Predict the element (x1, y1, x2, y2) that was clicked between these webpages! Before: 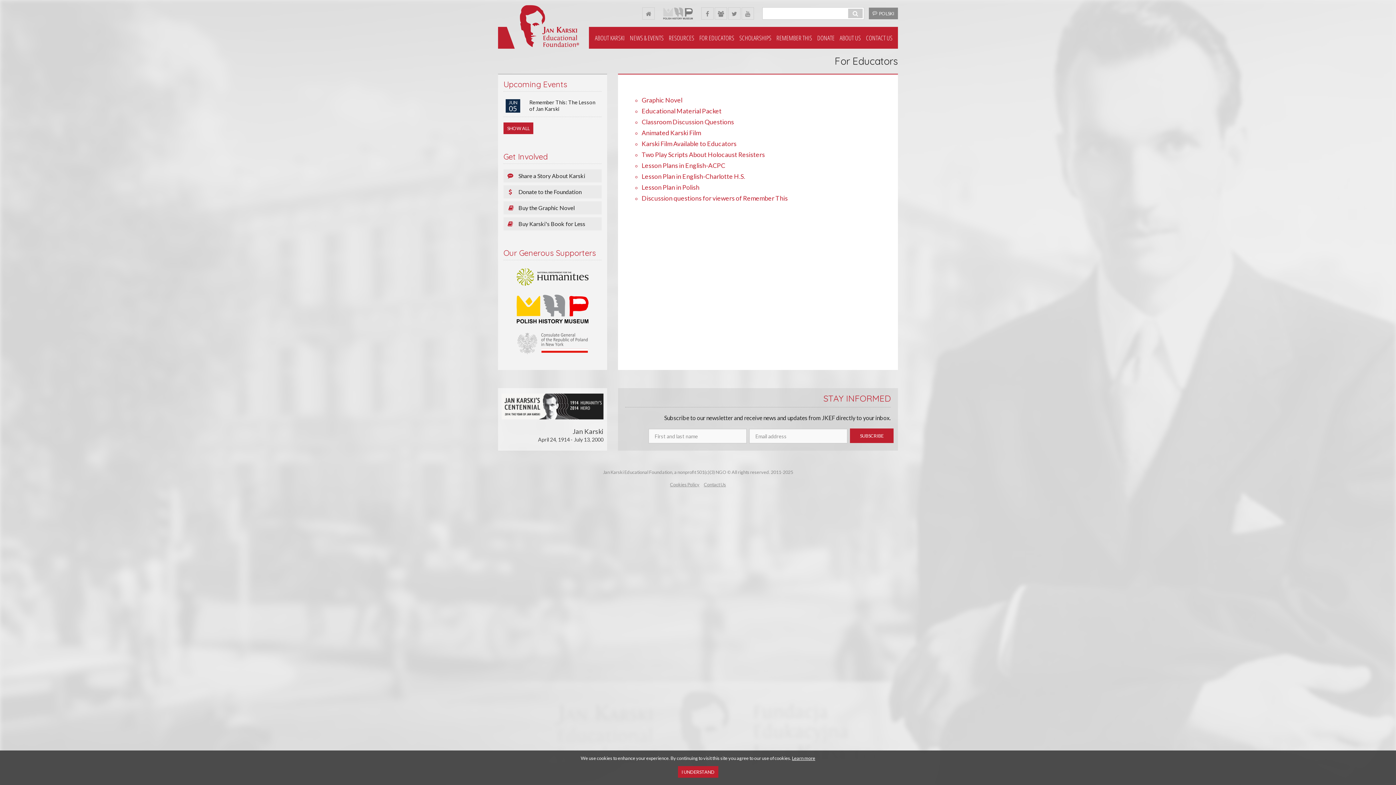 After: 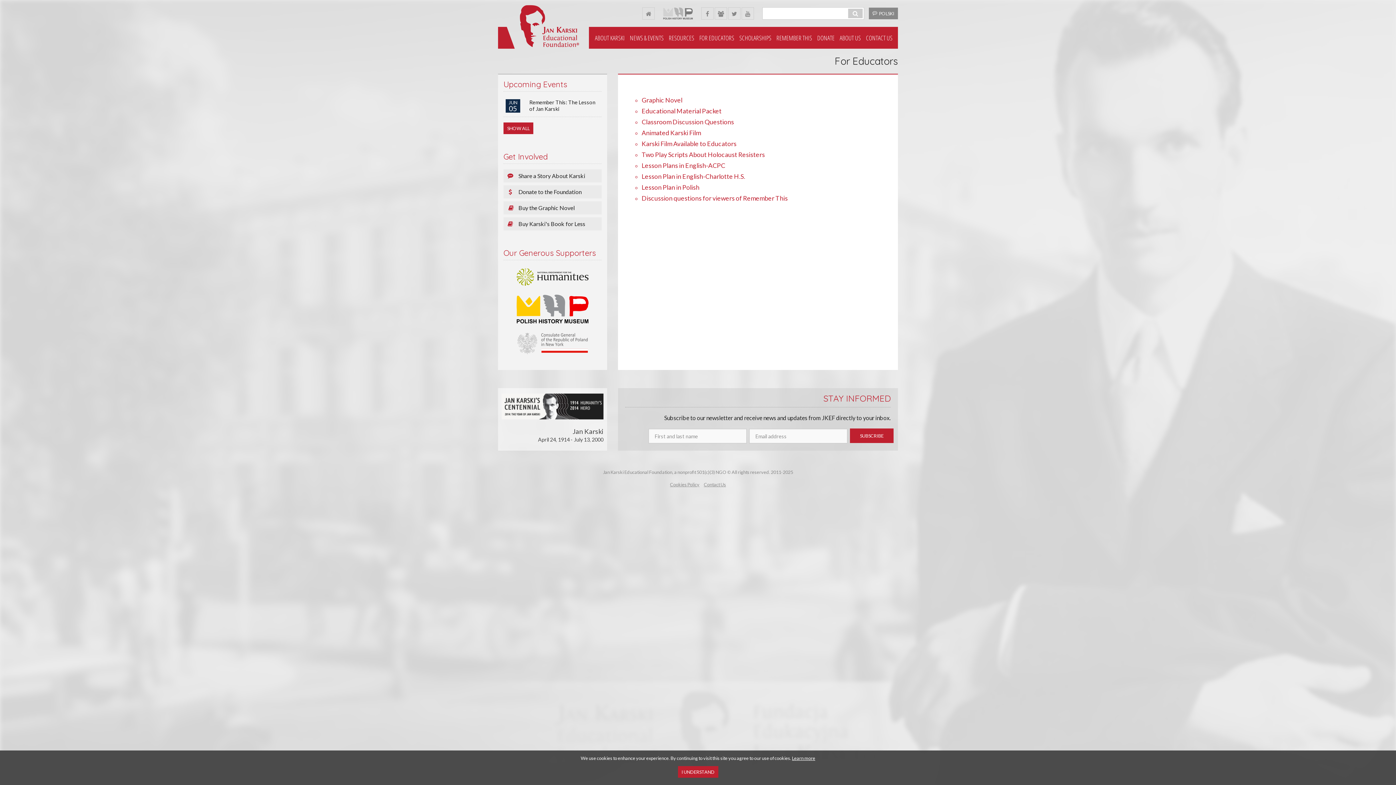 Action: bbox: (641, 161, 725, 169) label: Lesson Plans in English-ACPC